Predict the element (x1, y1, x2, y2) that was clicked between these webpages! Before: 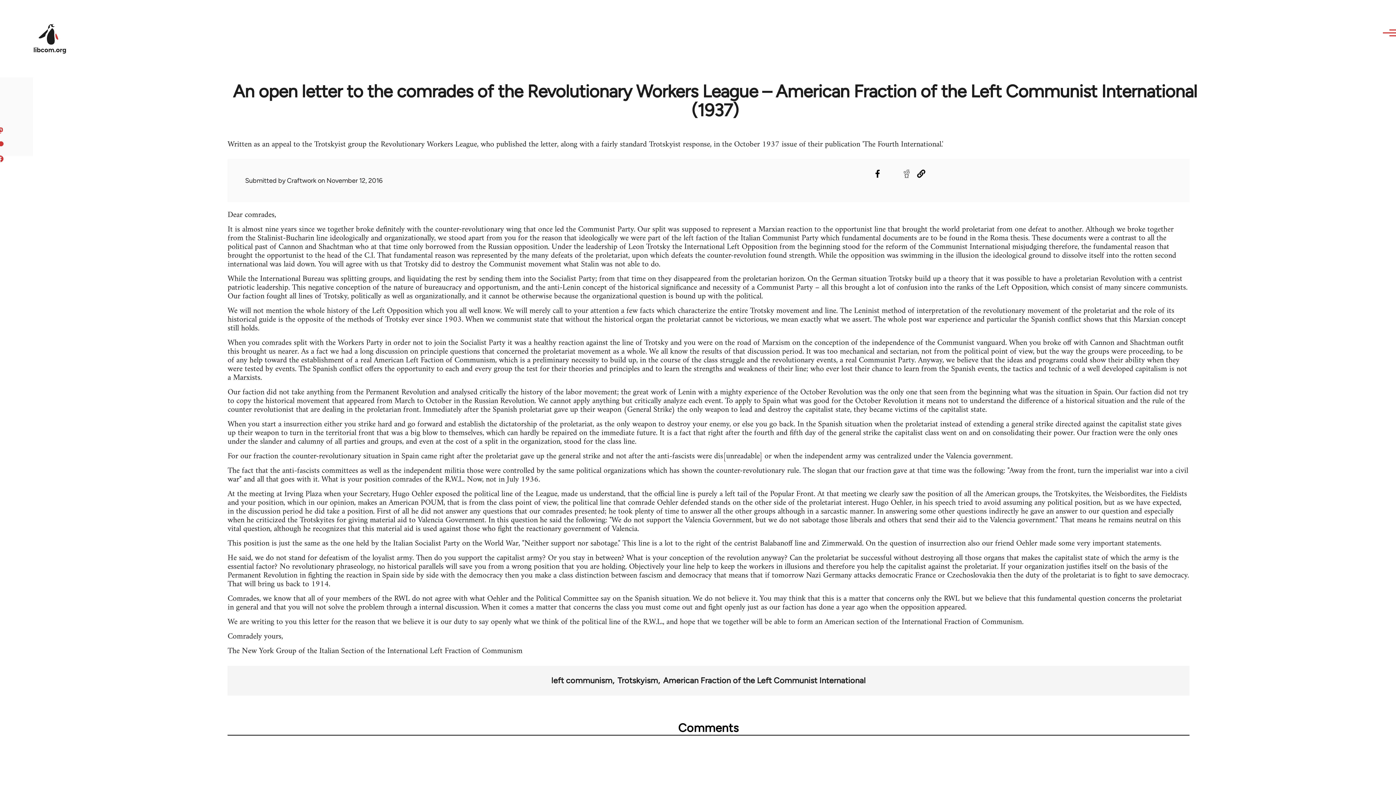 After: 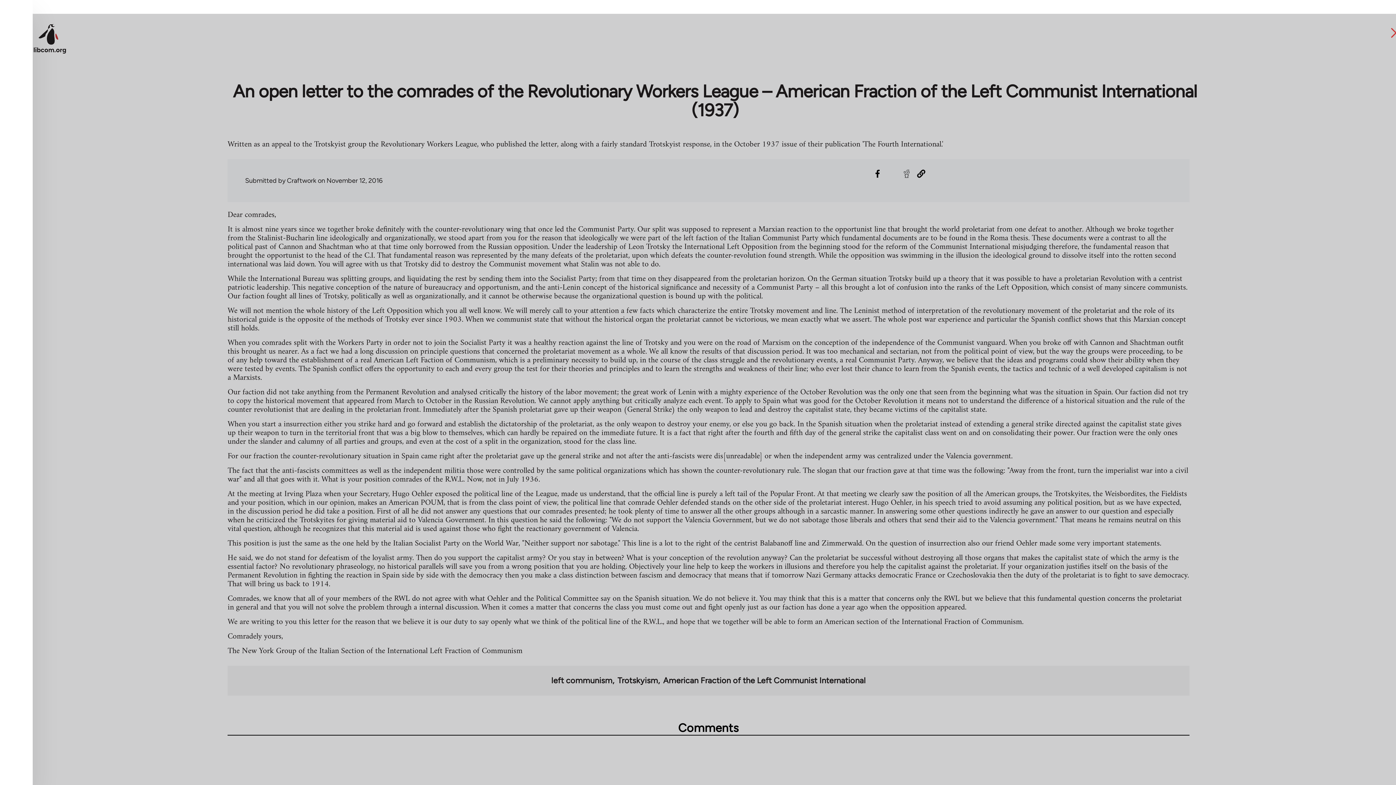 Action: label: Main Menu bbox: (1376, 26, 1398, 39)